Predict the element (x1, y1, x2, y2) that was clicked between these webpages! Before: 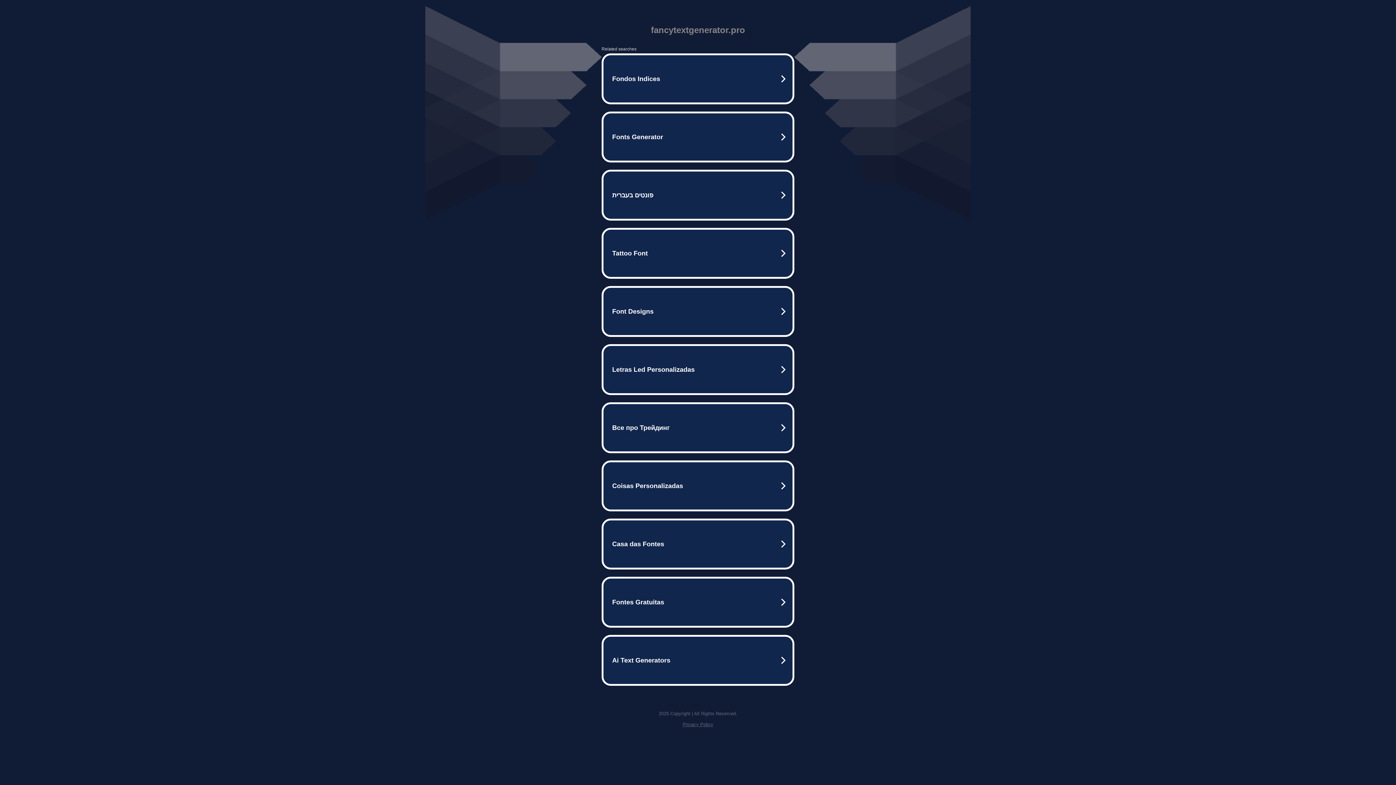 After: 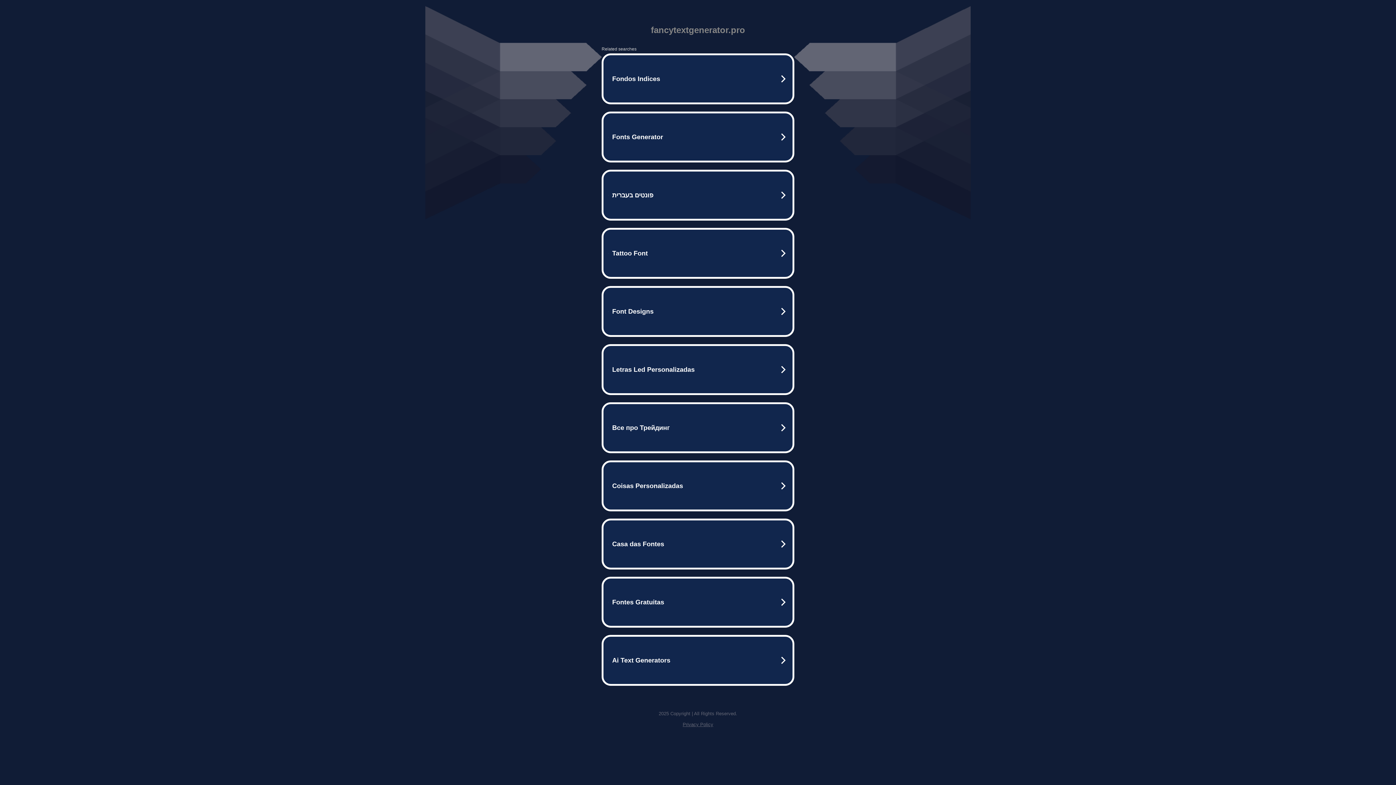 Action: label: Privacy Policy bbox: (682, 722, 713, 727)